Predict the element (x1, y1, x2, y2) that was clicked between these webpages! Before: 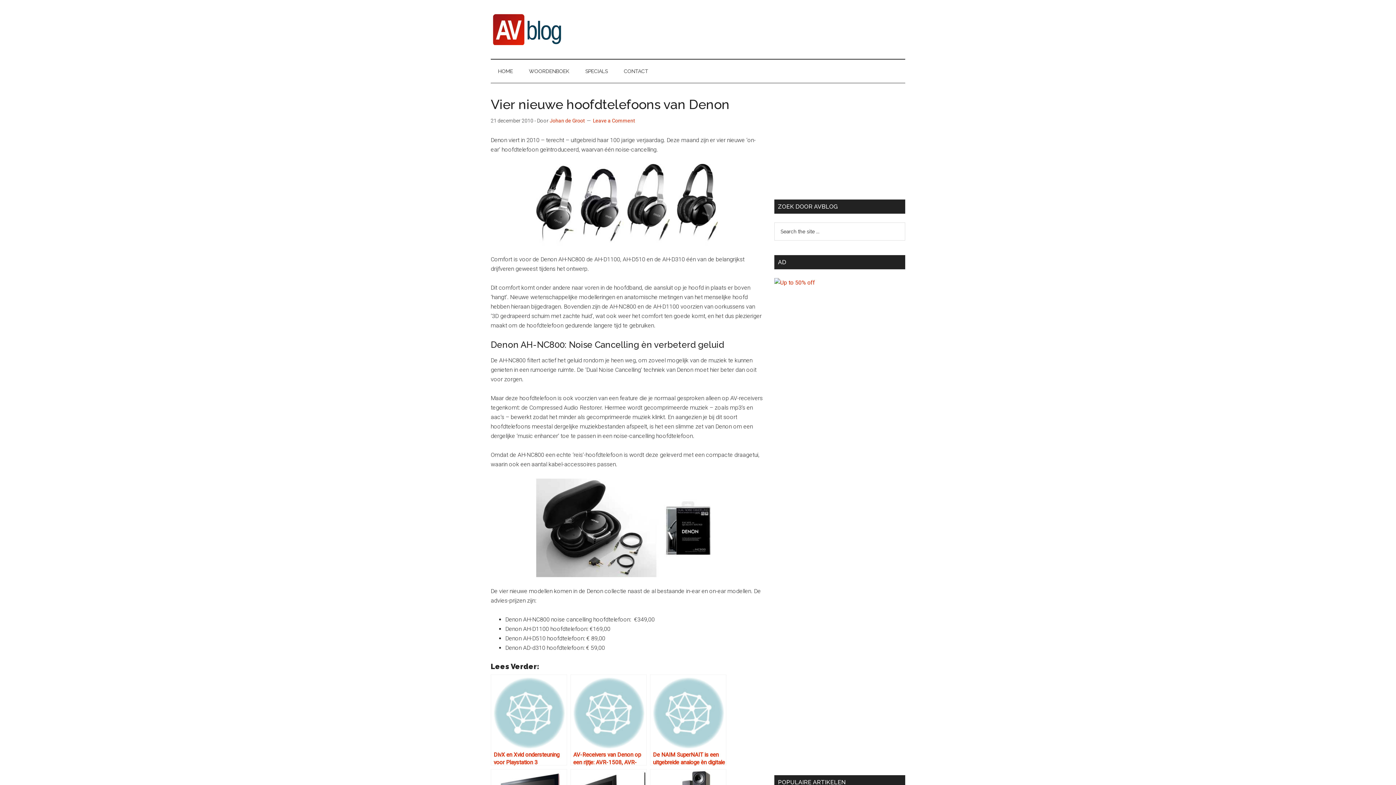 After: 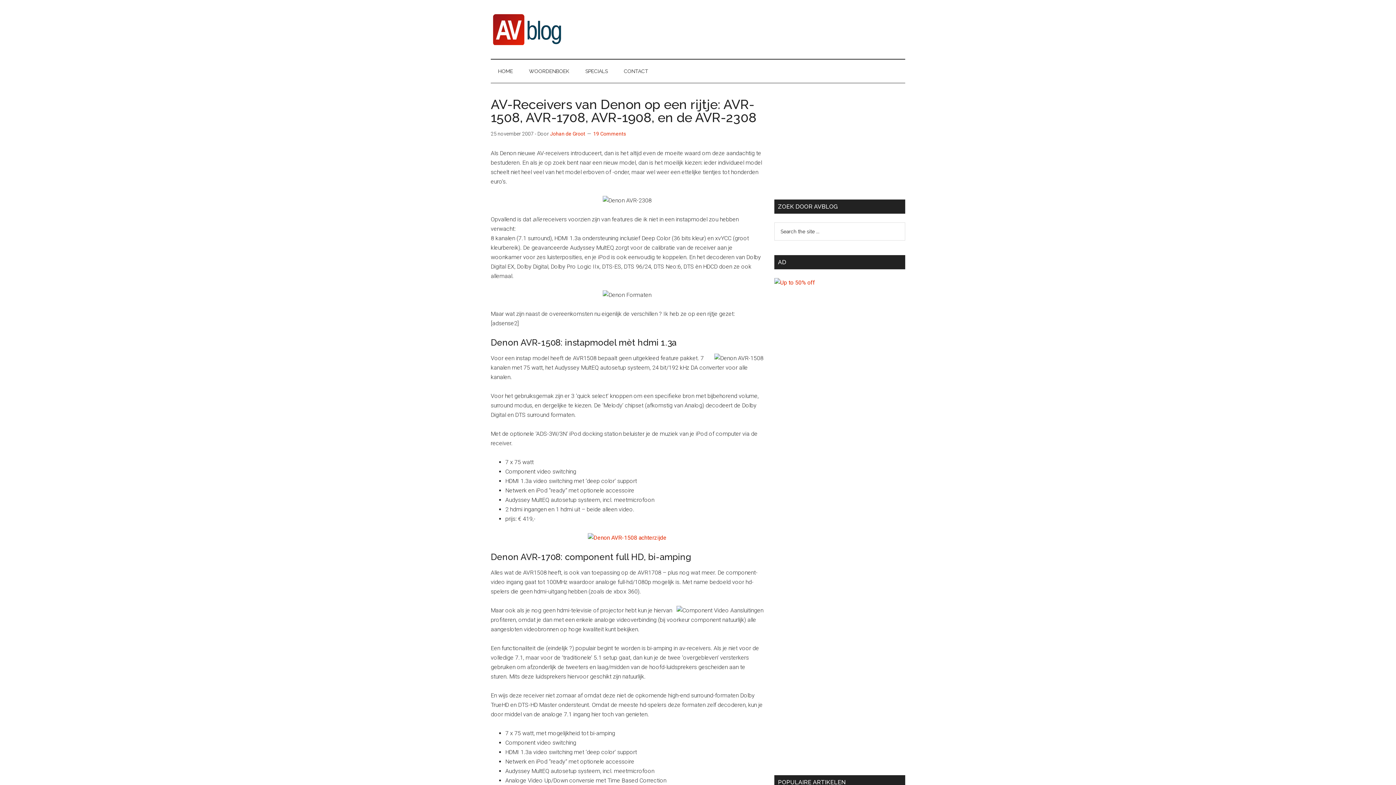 Action: label: AV-Receivers van Denon op een rijtje: AVR-1508, AVR-1708, AVR-1908, en de AVR-2308 bbox: (570, 674, 646, 765)